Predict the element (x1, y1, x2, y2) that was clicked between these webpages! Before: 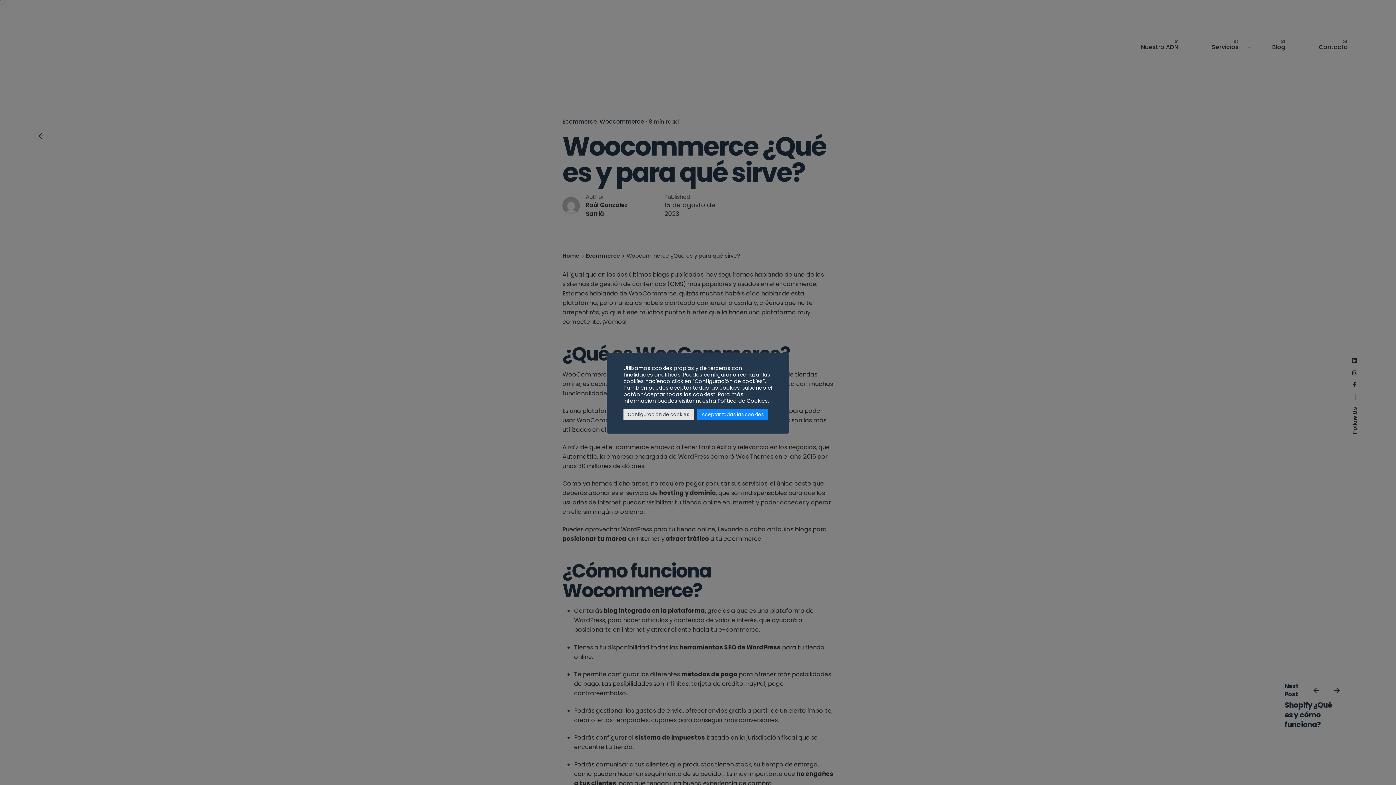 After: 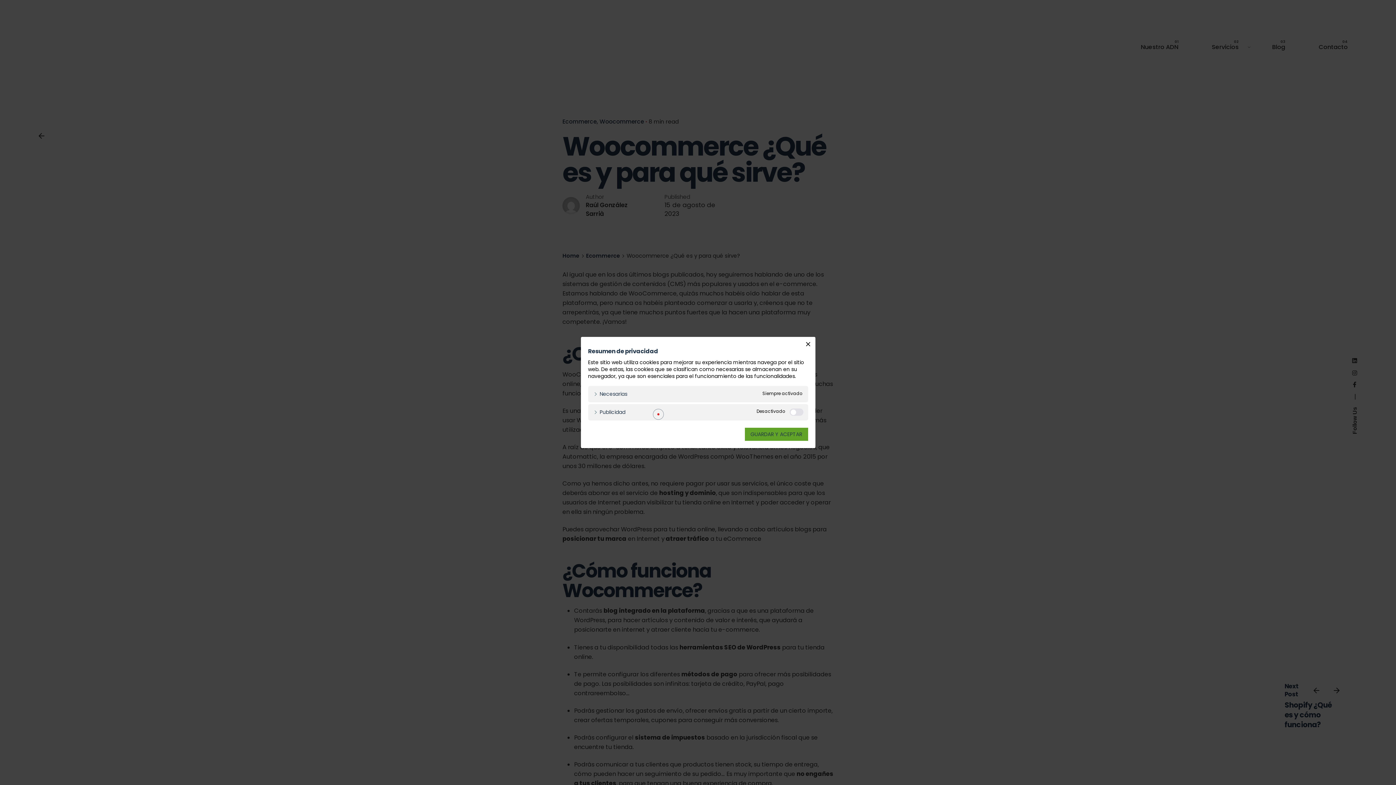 Action: bbox: (623, 408, 693, 420) label: Configuración de cookies